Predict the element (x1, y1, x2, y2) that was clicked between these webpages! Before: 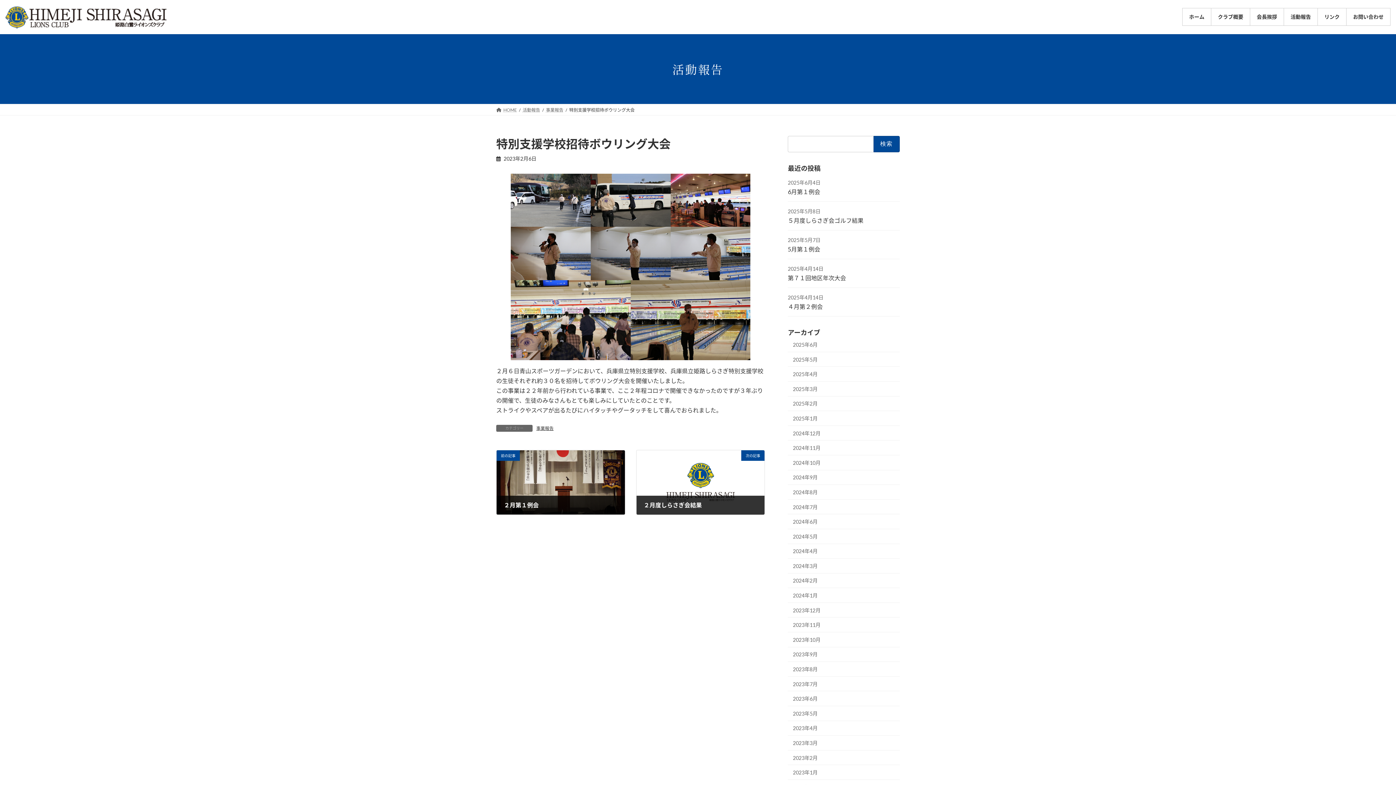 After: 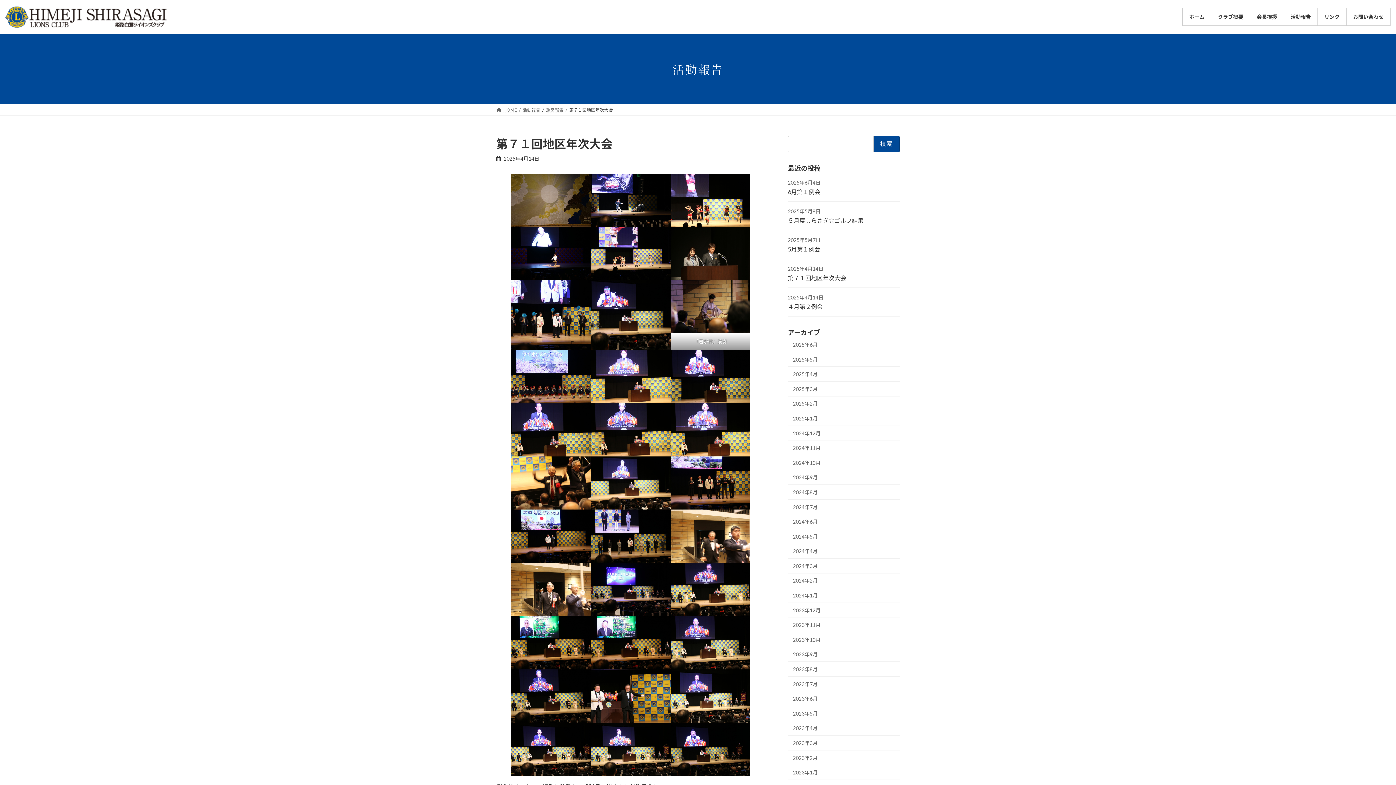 Action: bbox: (788, 274, 846, 281) label: 第７１回地区年次大会